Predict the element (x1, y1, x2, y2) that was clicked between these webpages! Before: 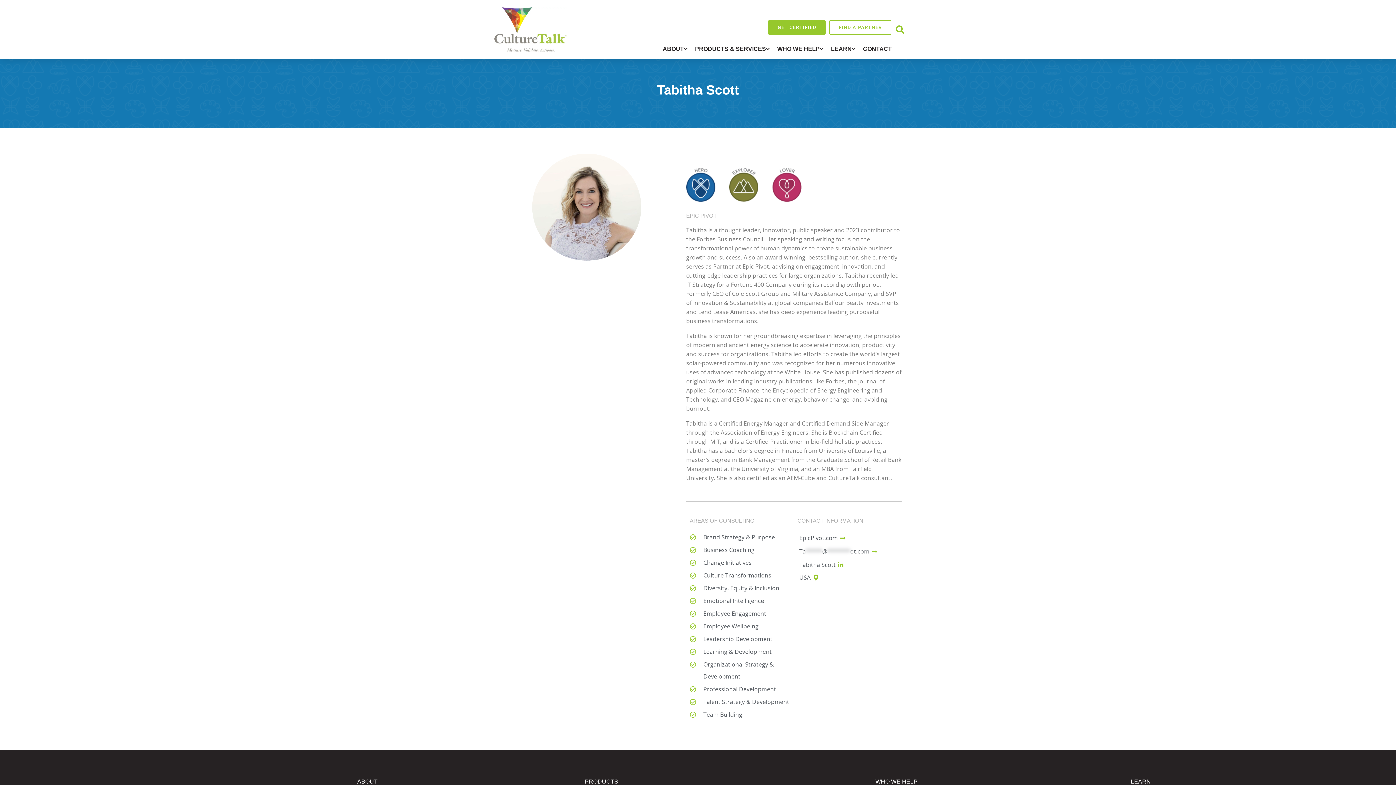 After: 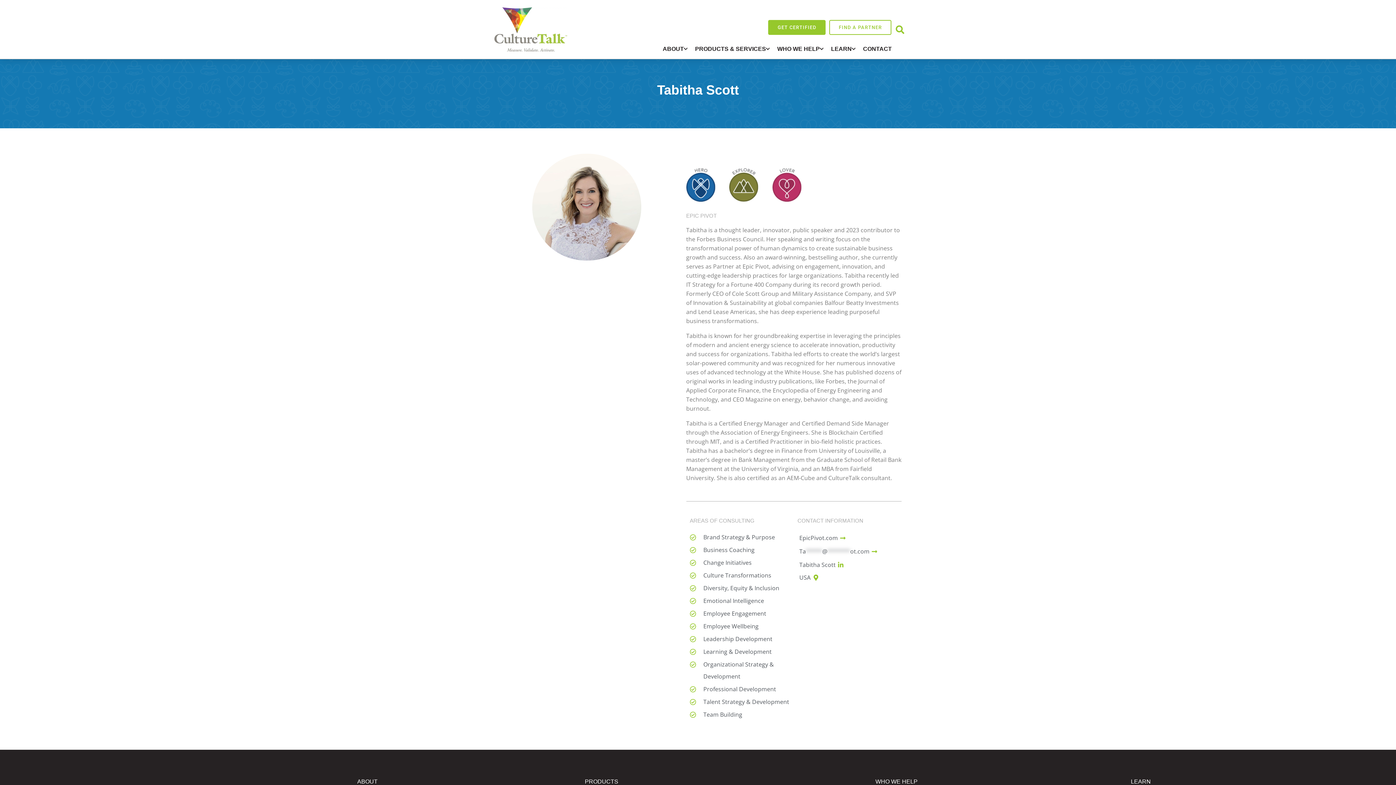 Action: bbox: (797, 532, 898, 544) label: EpicPivot.com